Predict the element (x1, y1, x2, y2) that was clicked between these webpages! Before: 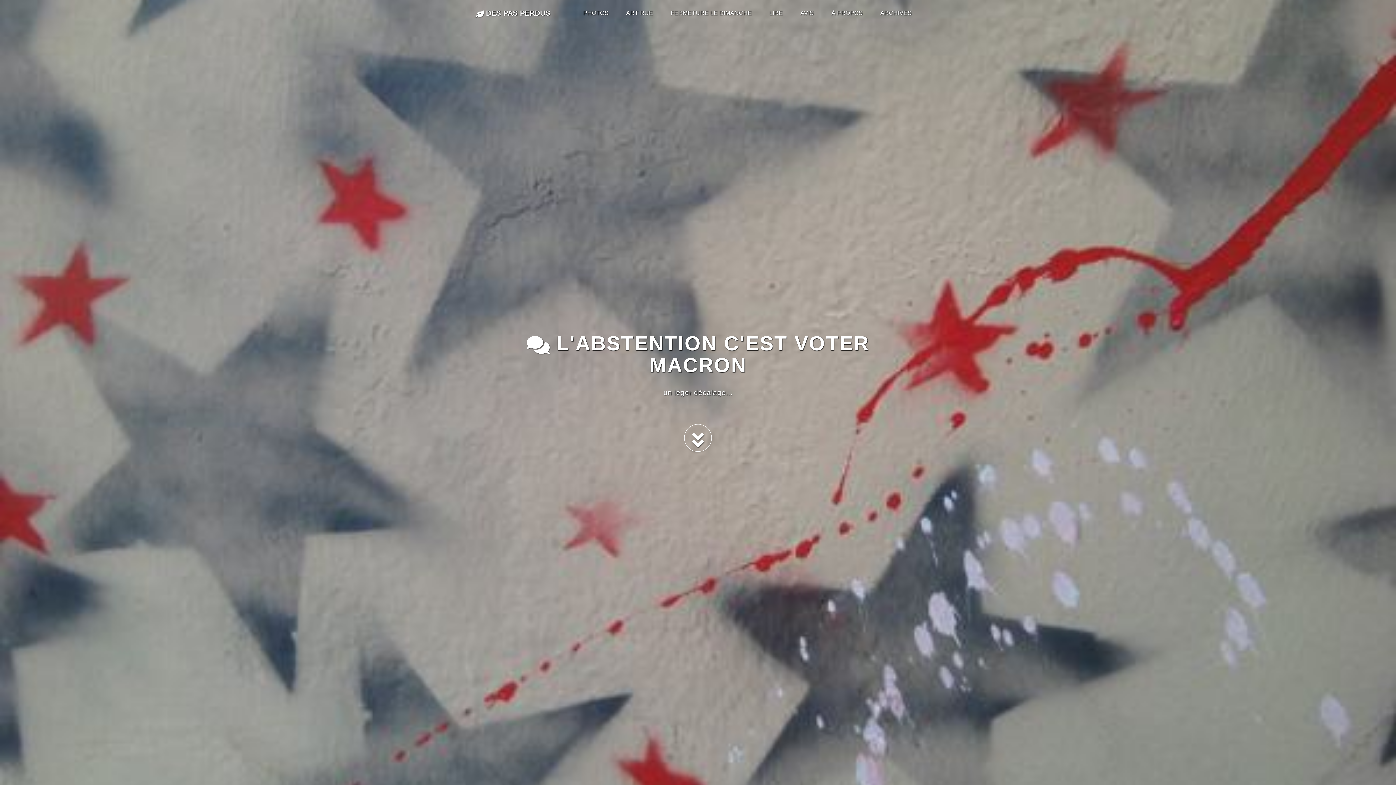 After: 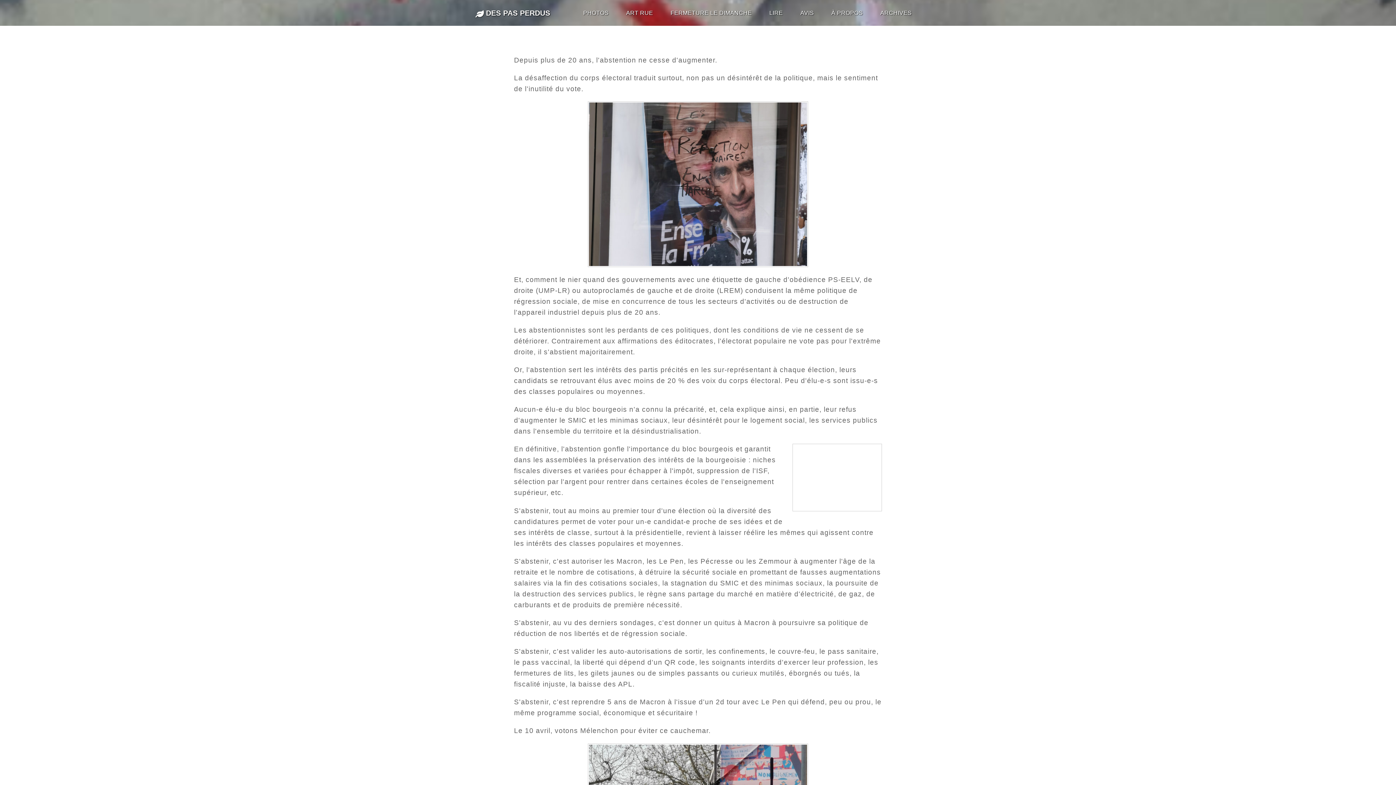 Action: bbox: (684, 424, 712, 452)